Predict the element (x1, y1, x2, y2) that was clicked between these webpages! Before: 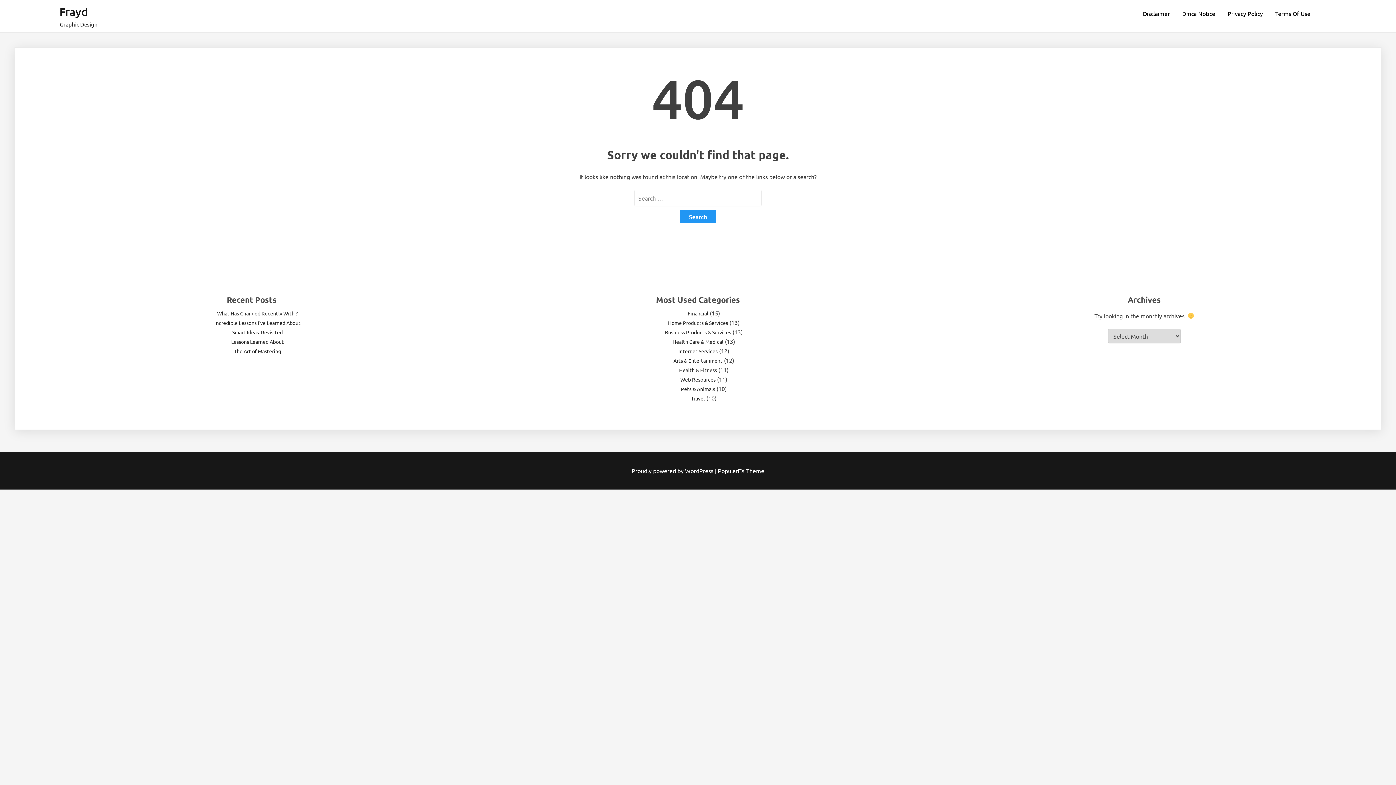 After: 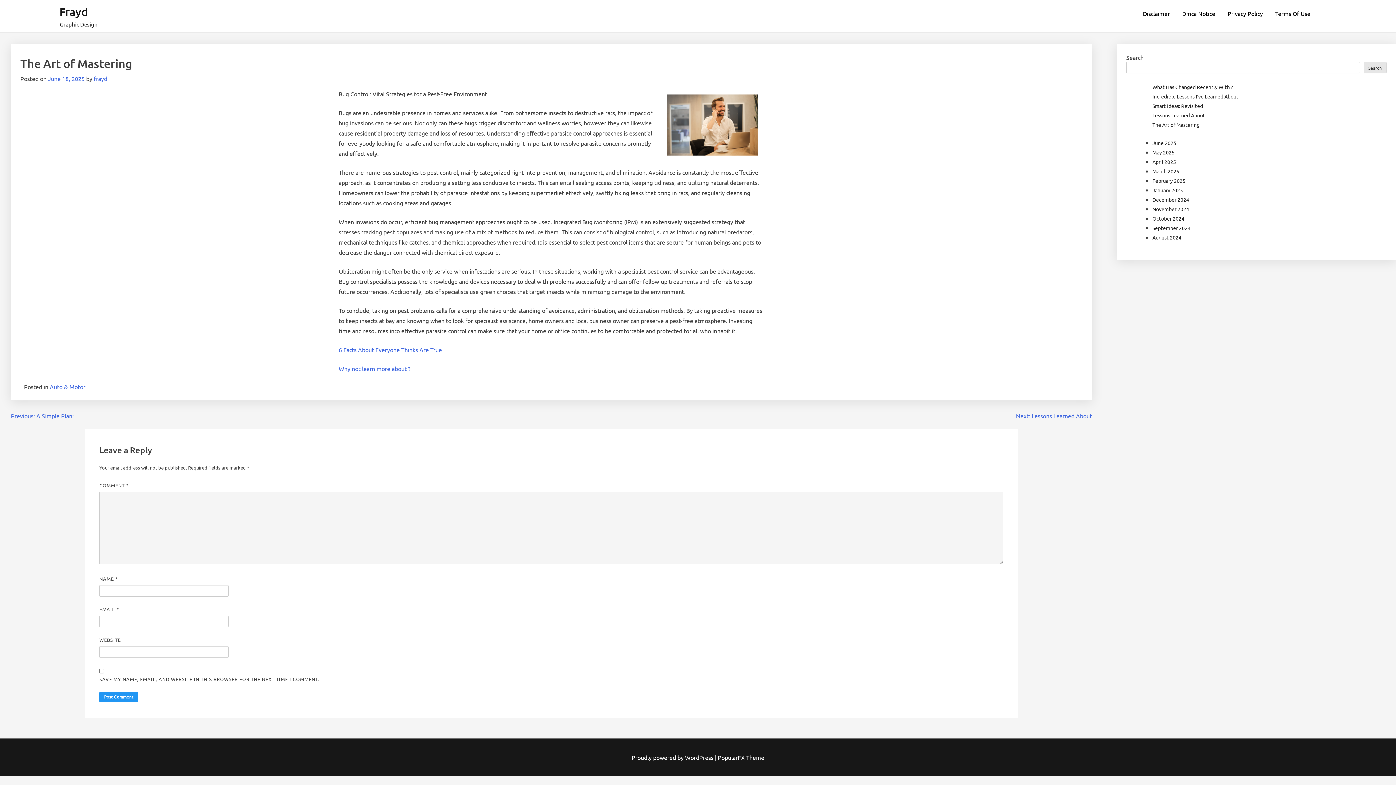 Action: bbox: (233, 347, 281, 354) label: The Art of Mastering